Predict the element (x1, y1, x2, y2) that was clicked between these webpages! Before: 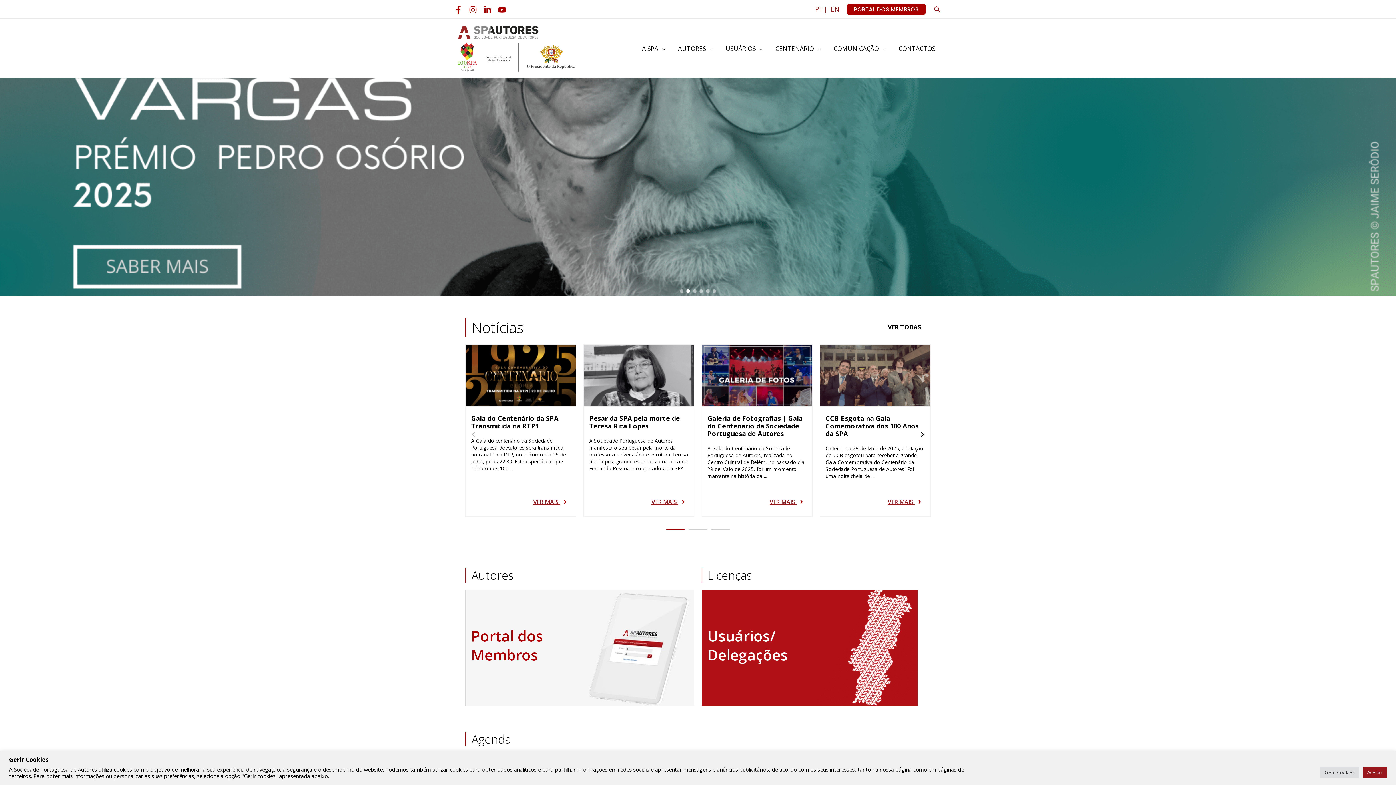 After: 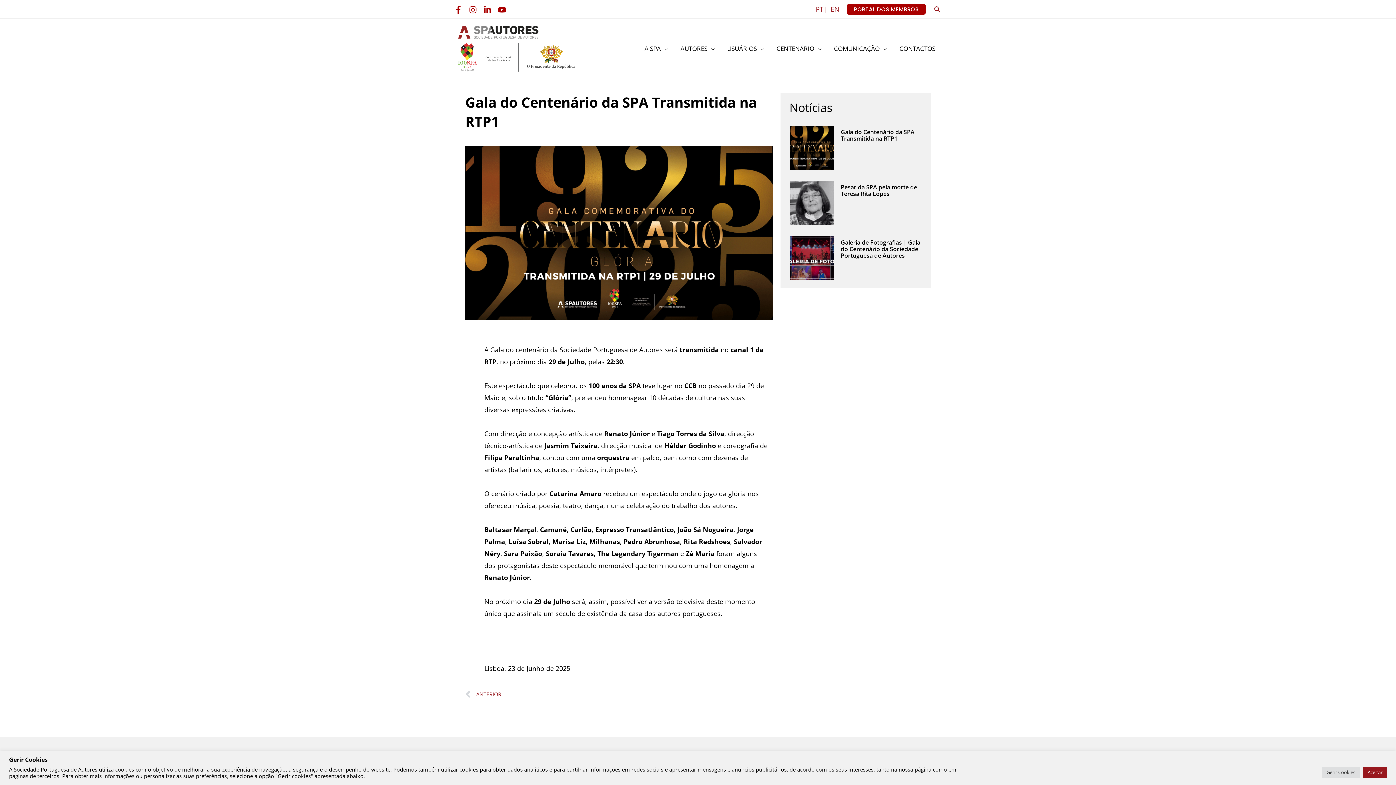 Action: bbox: (533, 498, 560, 506) label: VER MAIS 